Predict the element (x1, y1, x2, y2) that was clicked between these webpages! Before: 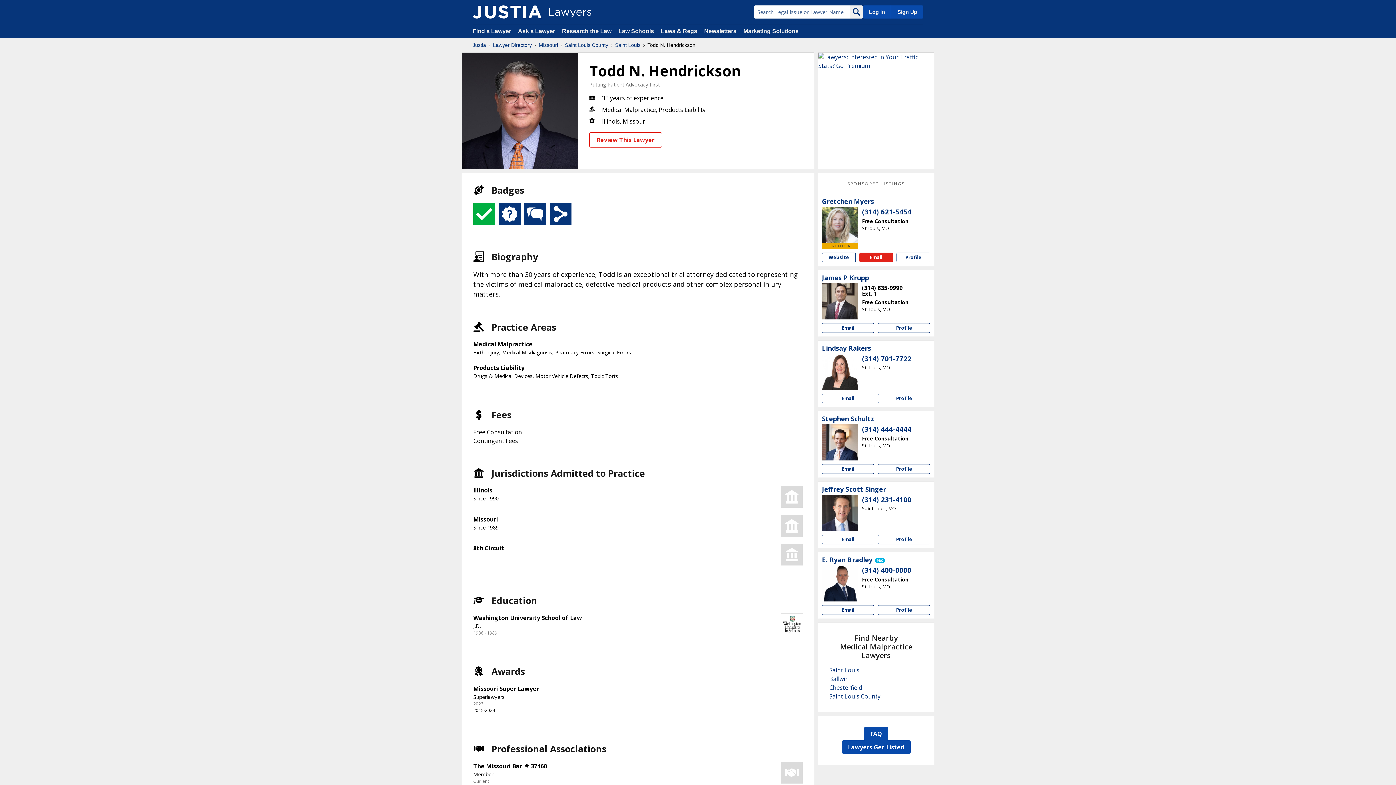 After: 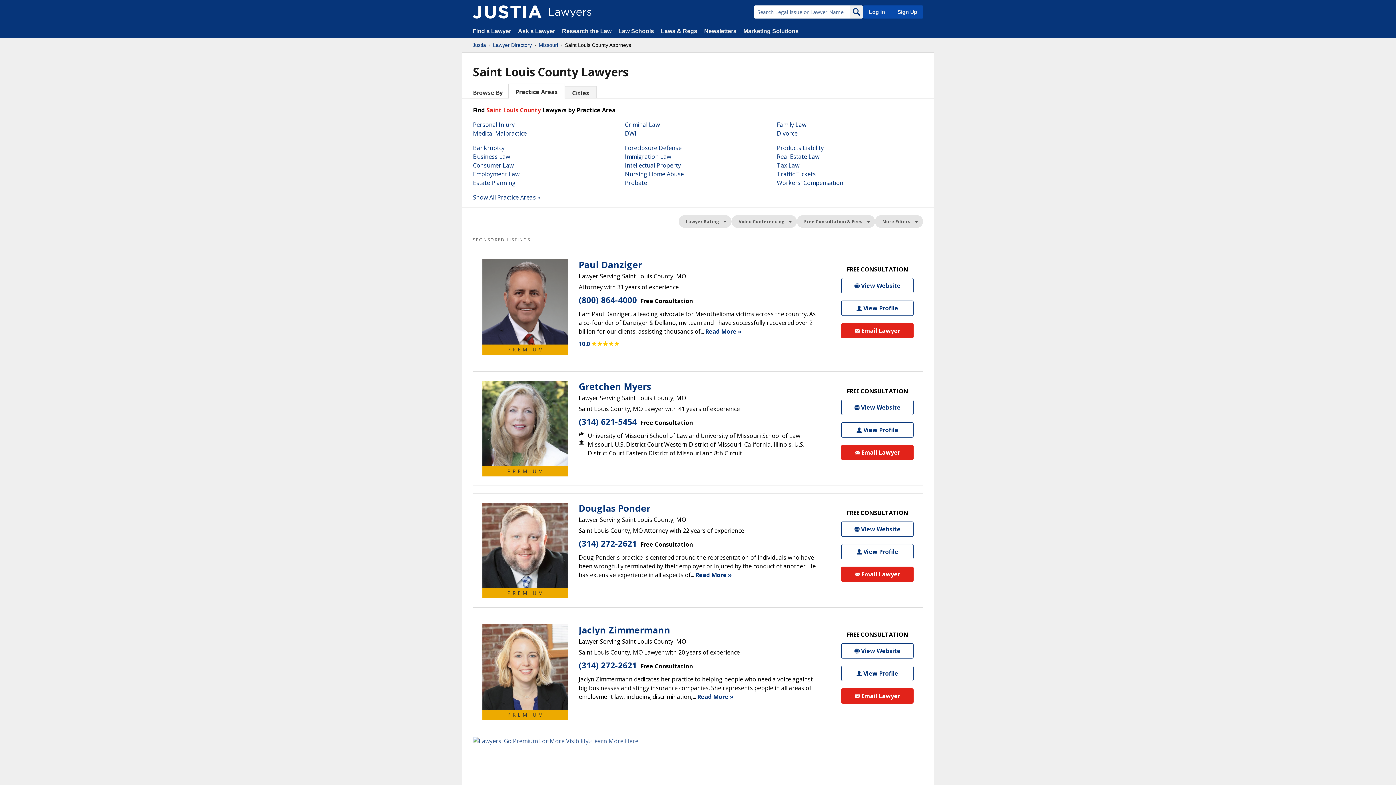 Action: bbox: (565, 41, 608, 48) label: Saint Louis County